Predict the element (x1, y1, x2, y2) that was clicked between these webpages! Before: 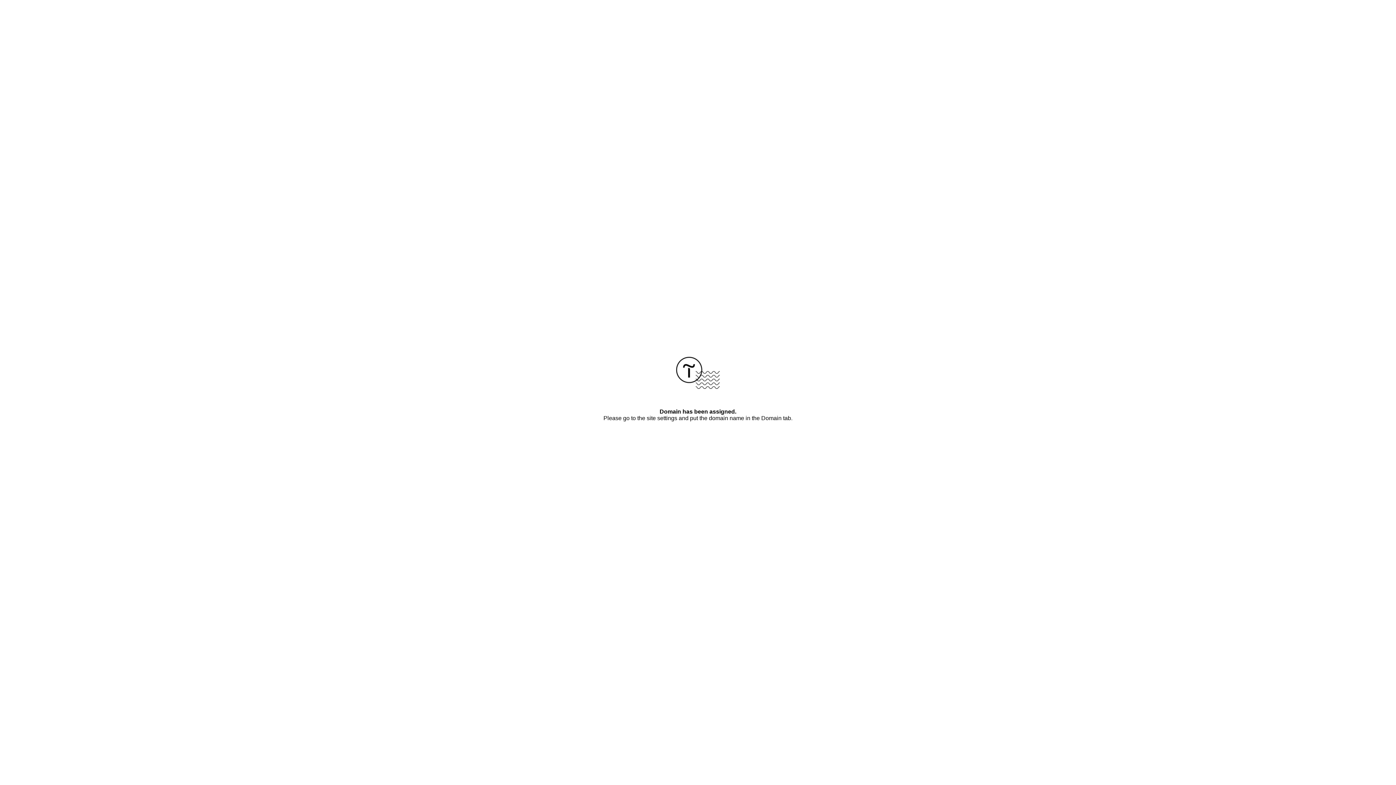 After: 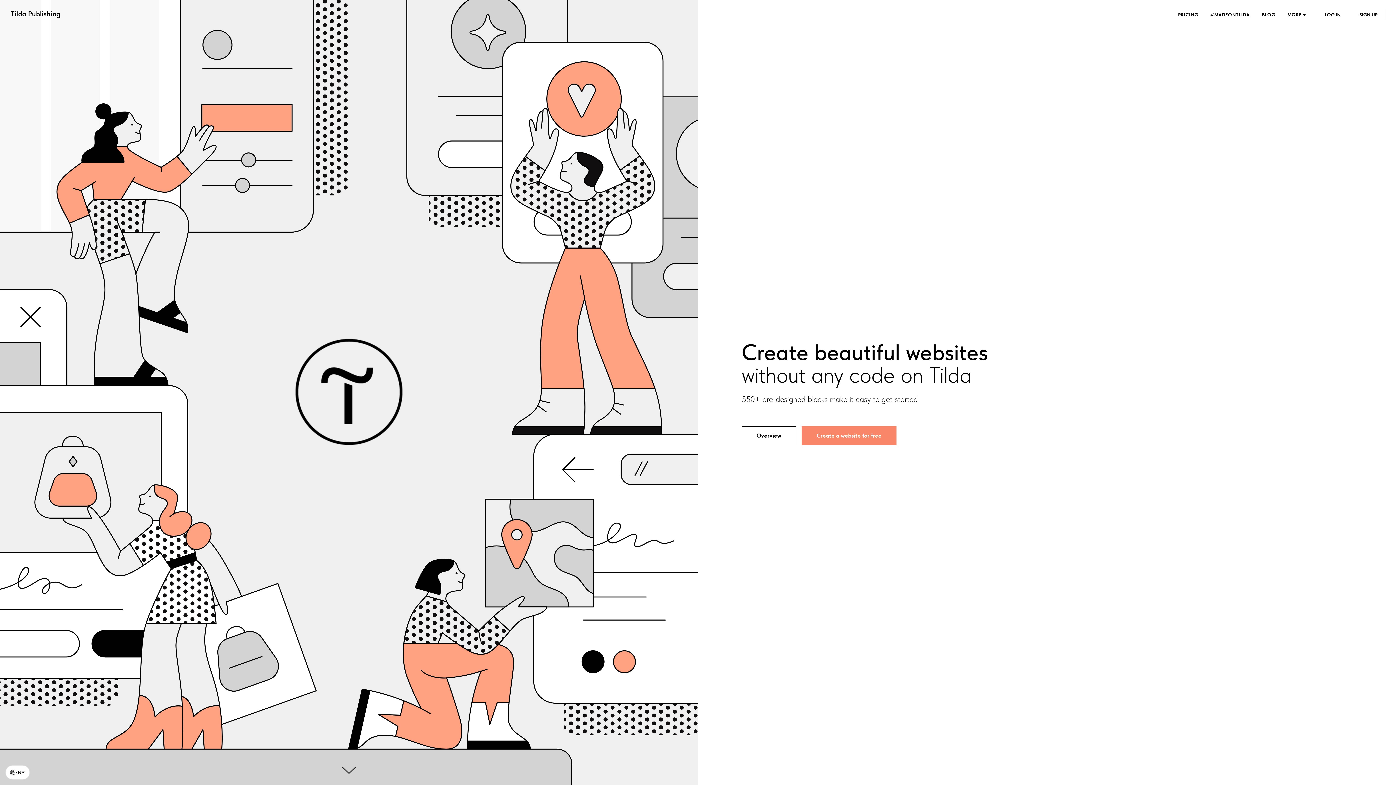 Action: bbox: (676, 384, 720, 390)